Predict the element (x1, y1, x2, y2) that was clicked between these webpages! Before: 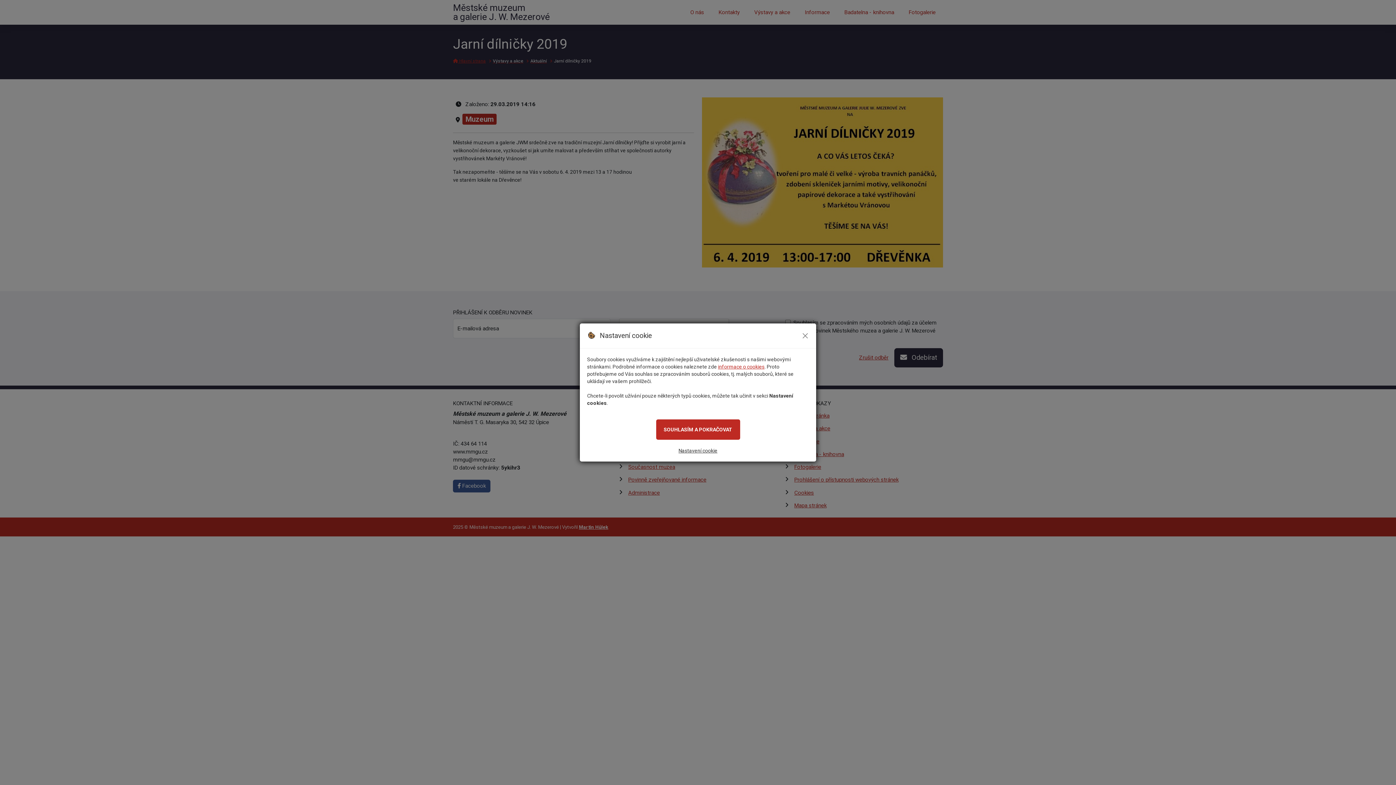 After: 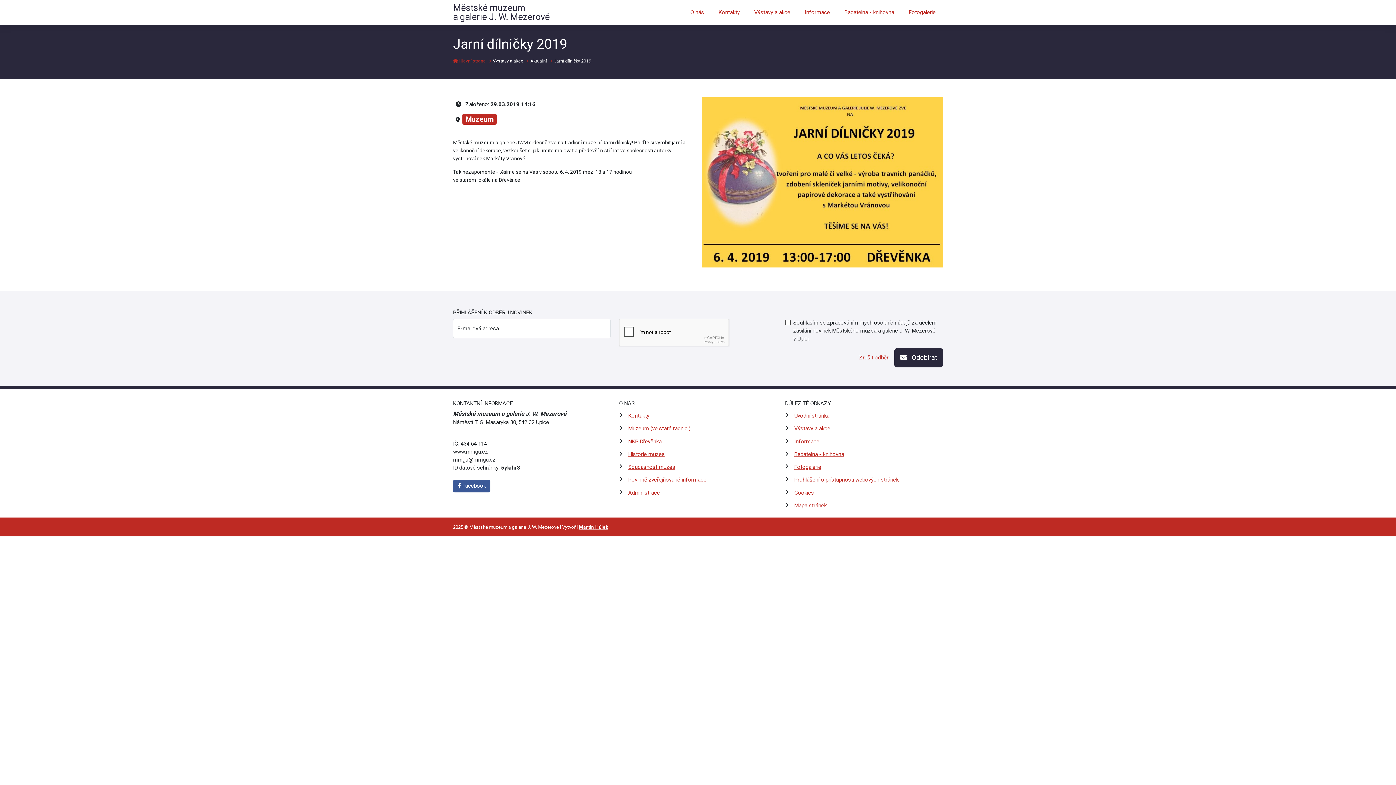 Action: bbox: (801, 332, 809, 339)